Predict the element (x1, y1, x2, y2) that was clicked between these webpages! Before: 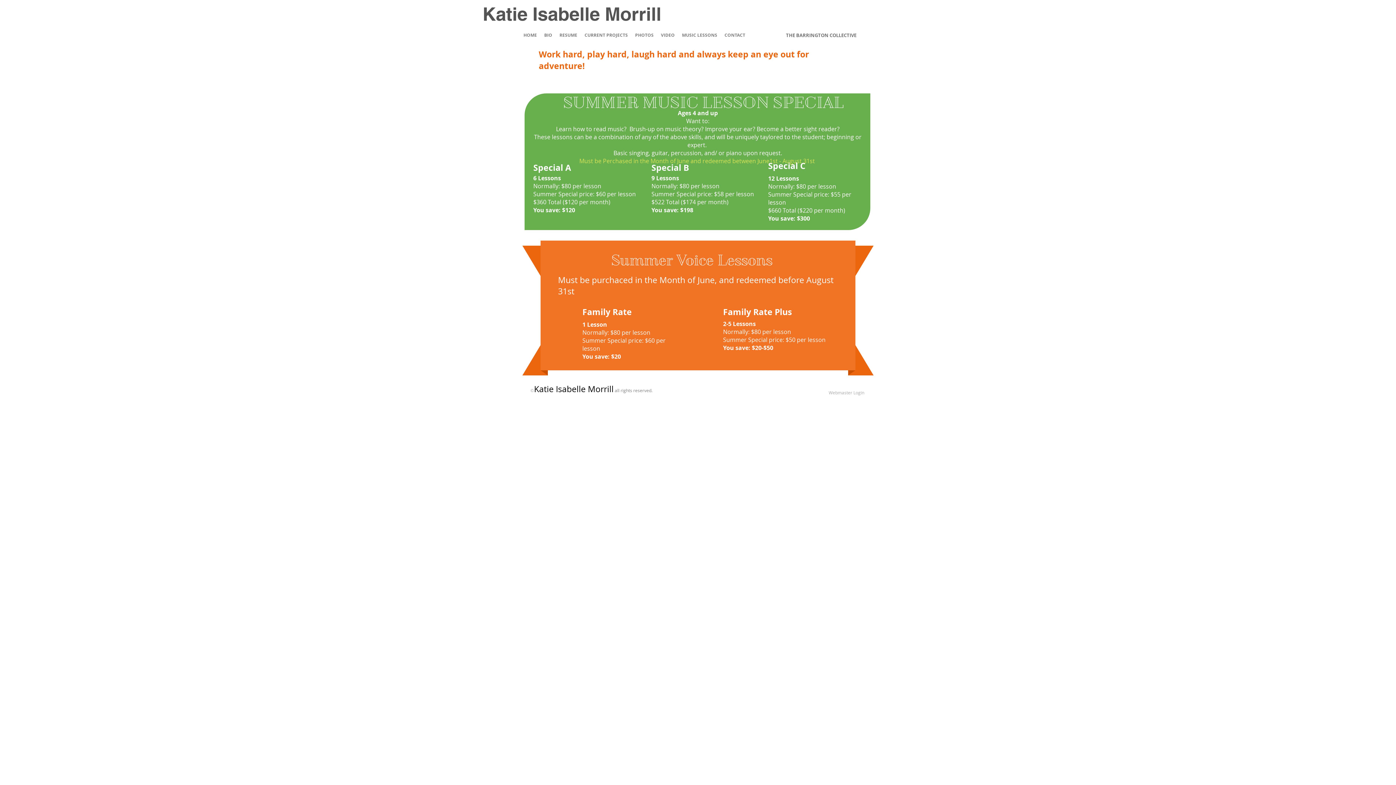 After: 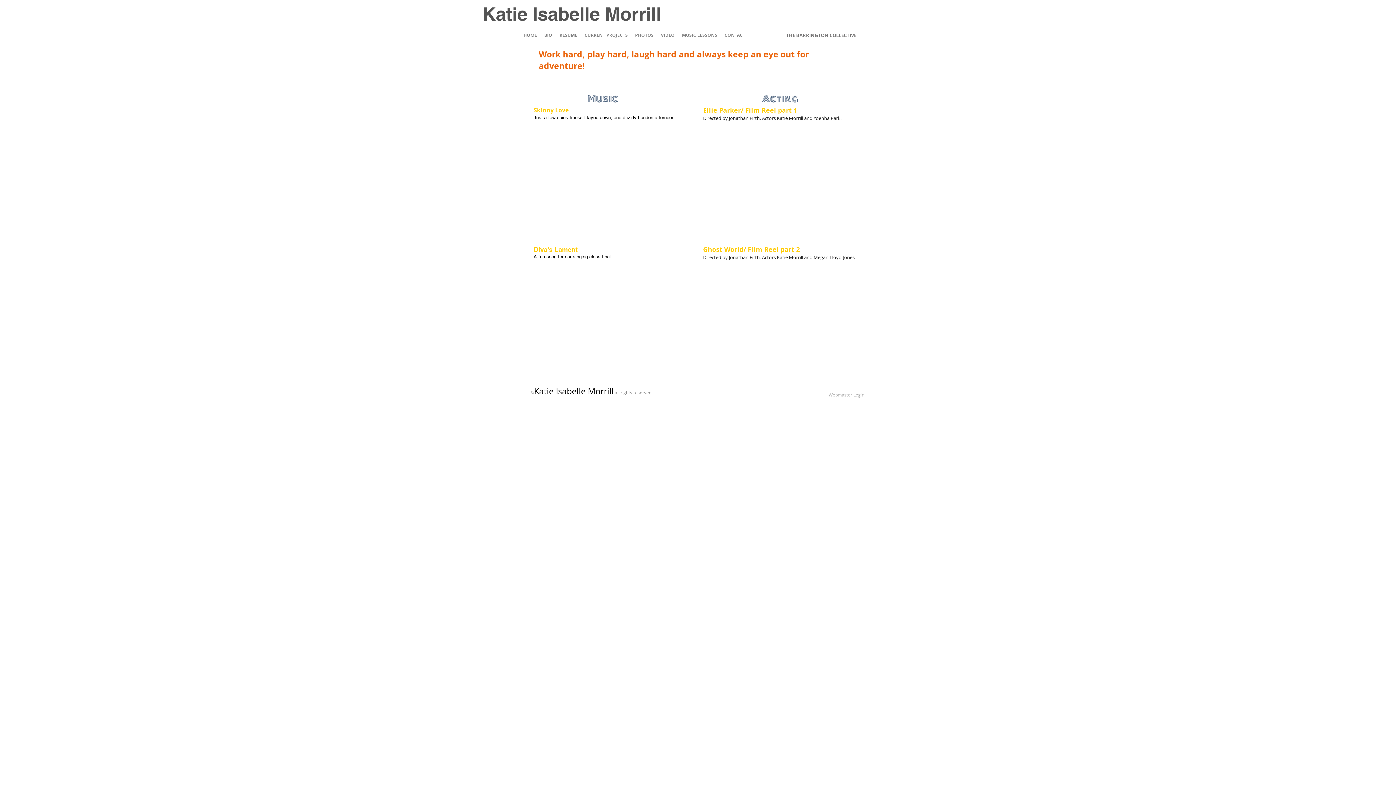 Action: label: VIDEO bbox: (657, 26, 678, 43)